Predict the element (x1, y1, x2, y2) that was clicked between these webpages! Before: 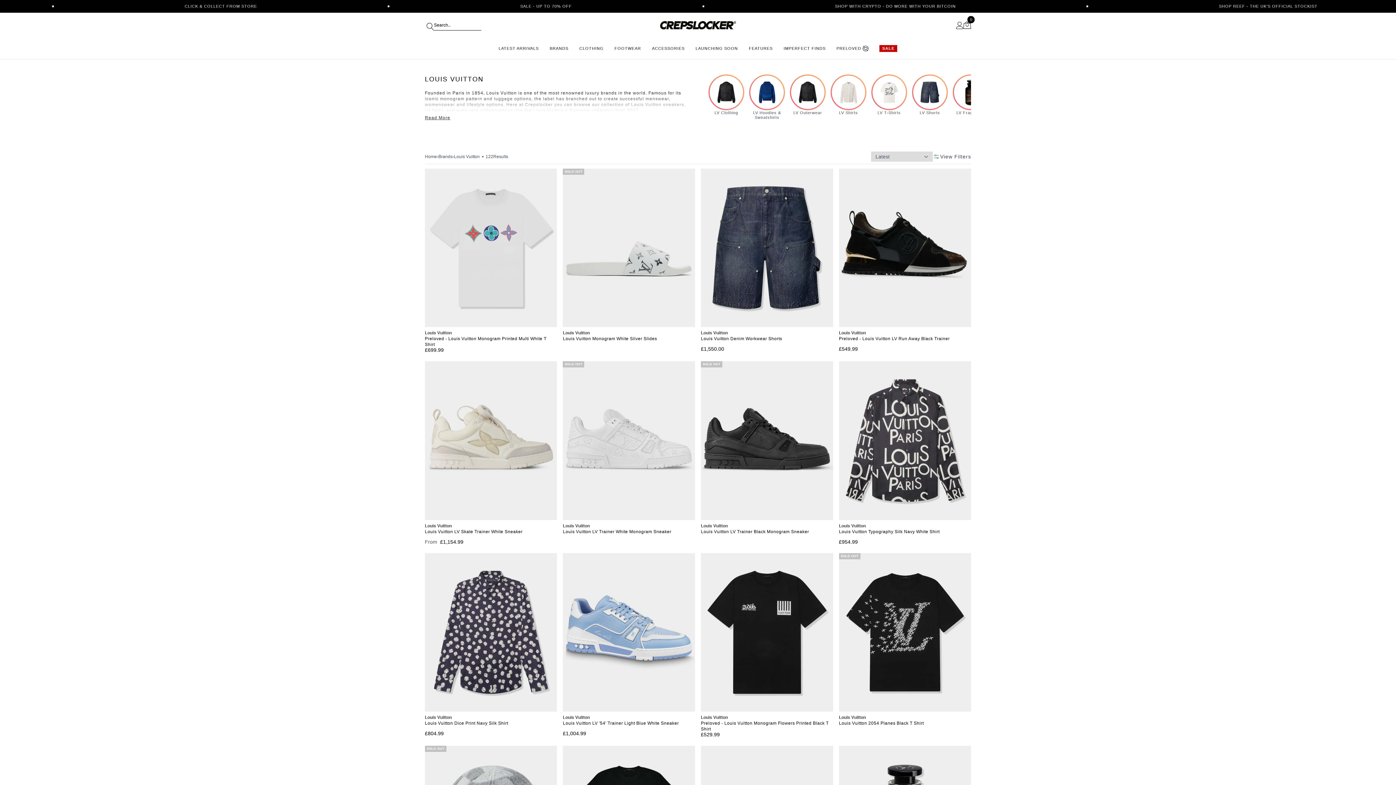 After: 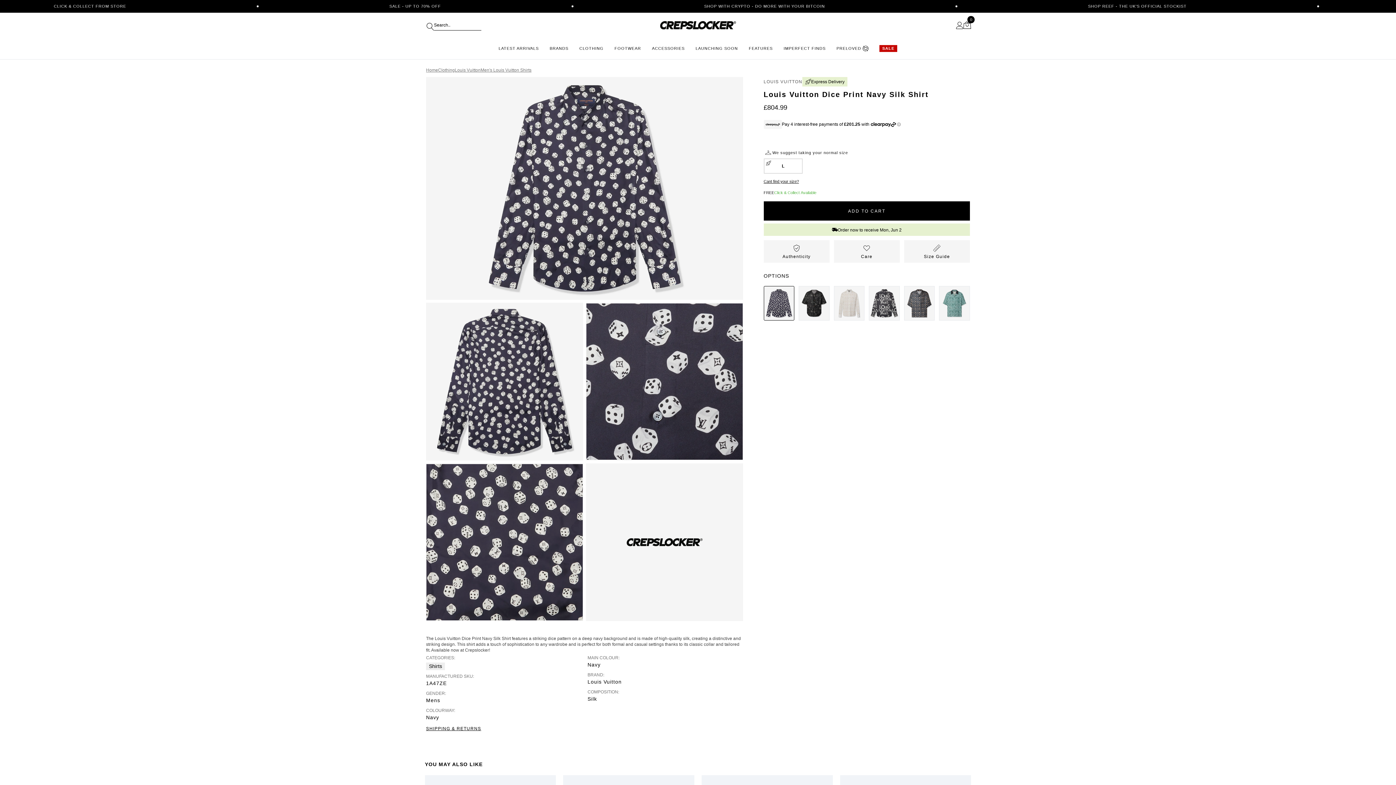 Action: bbox: (425, 720, 508, 731) label: Louis Vuitton Dice Print Navy Silk Shirt